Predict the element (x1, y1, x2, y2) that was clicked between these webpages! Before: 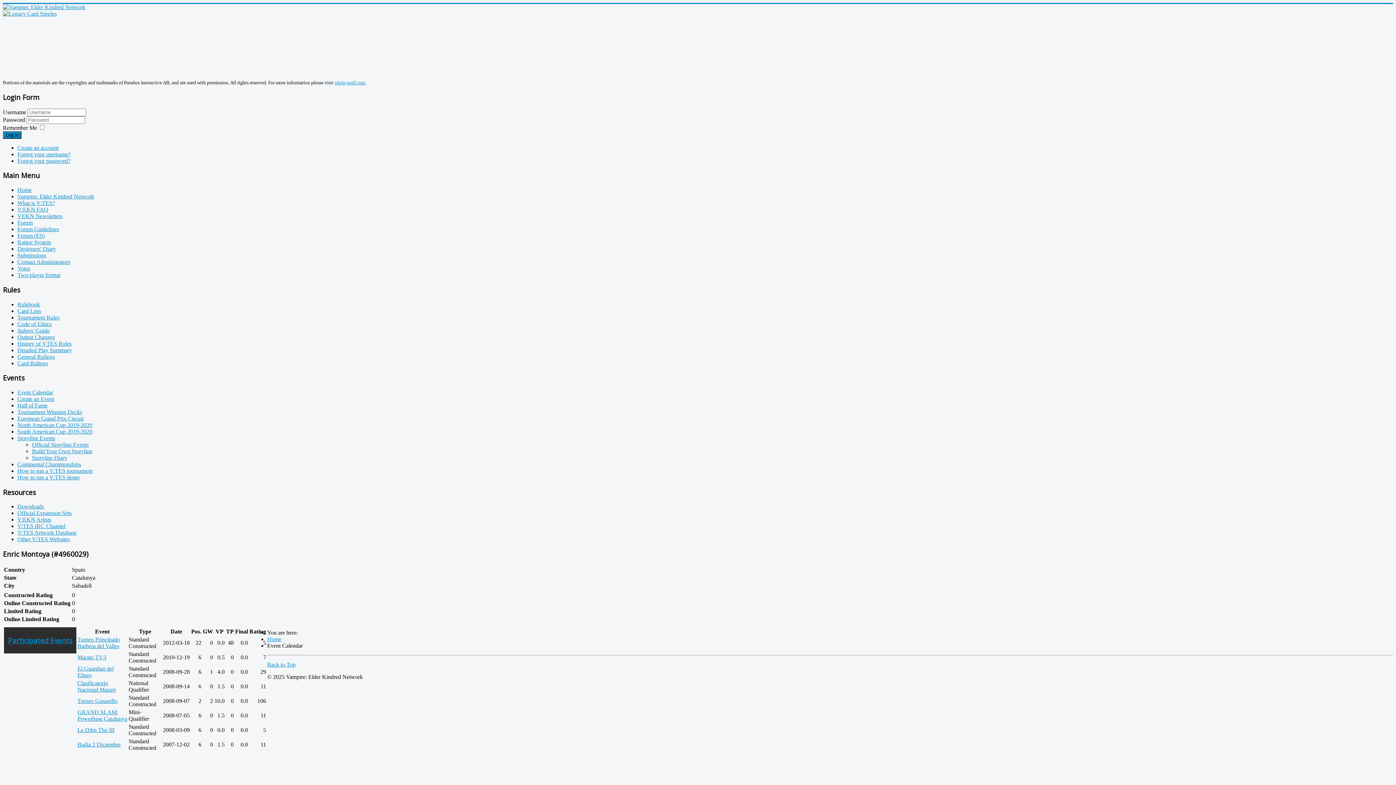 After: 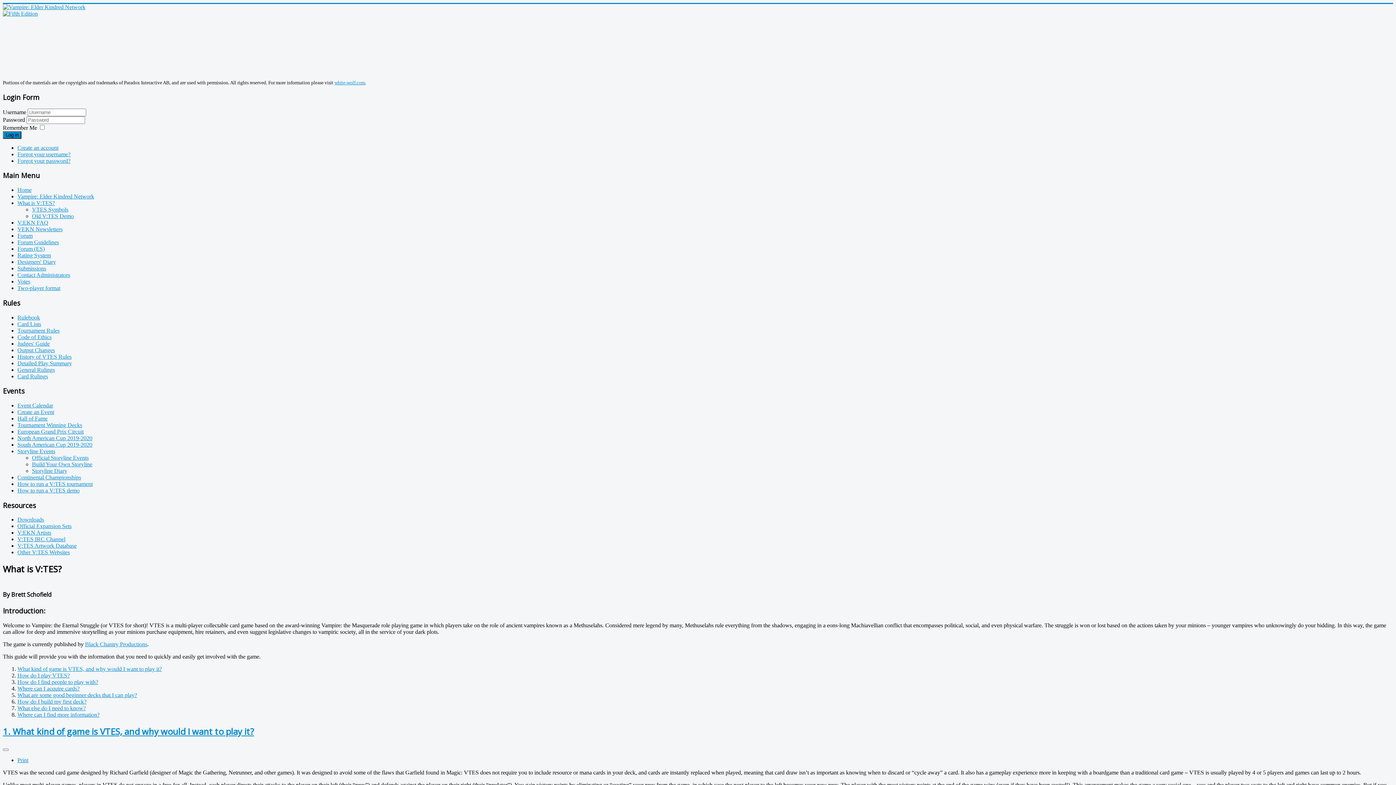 Action: label: What is V:TES? bbox: (17, 200, 54, 206)